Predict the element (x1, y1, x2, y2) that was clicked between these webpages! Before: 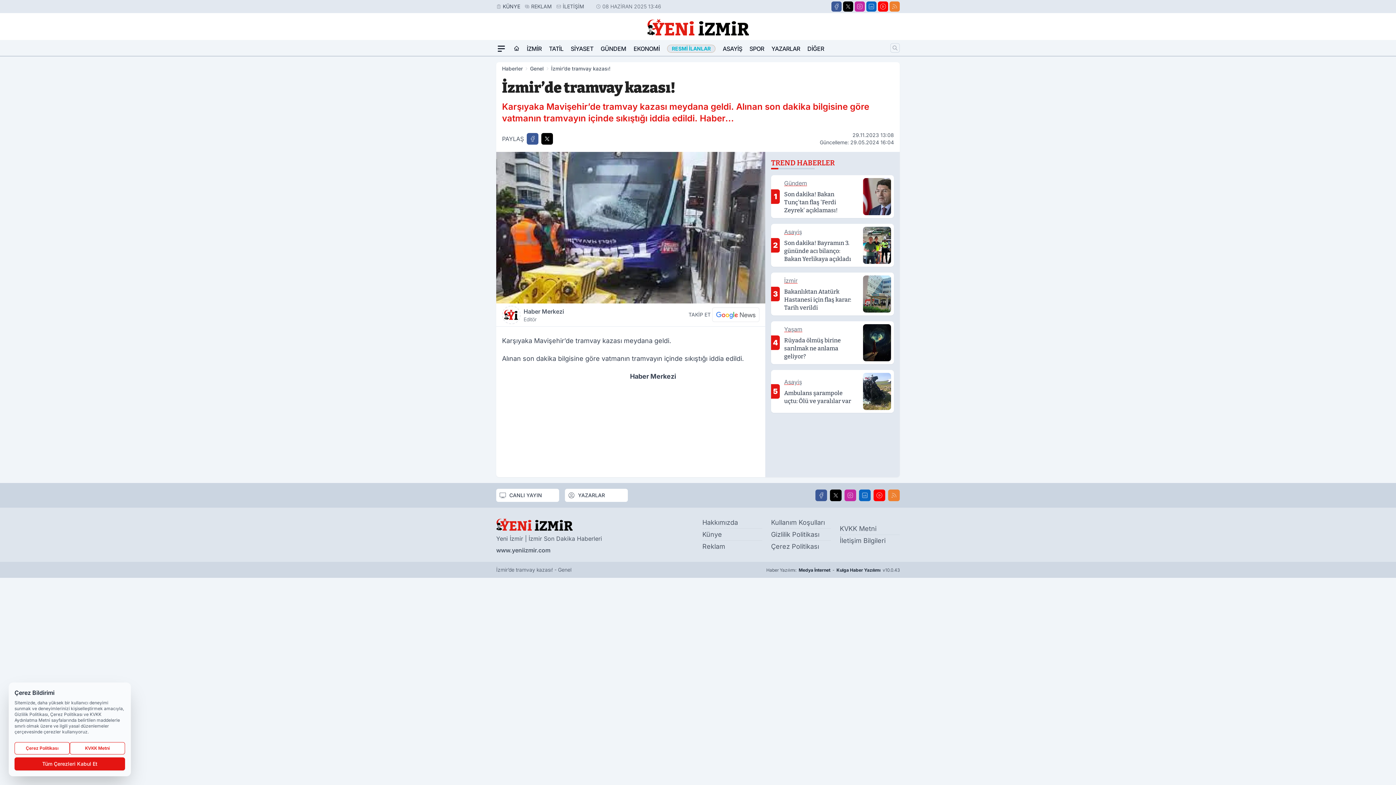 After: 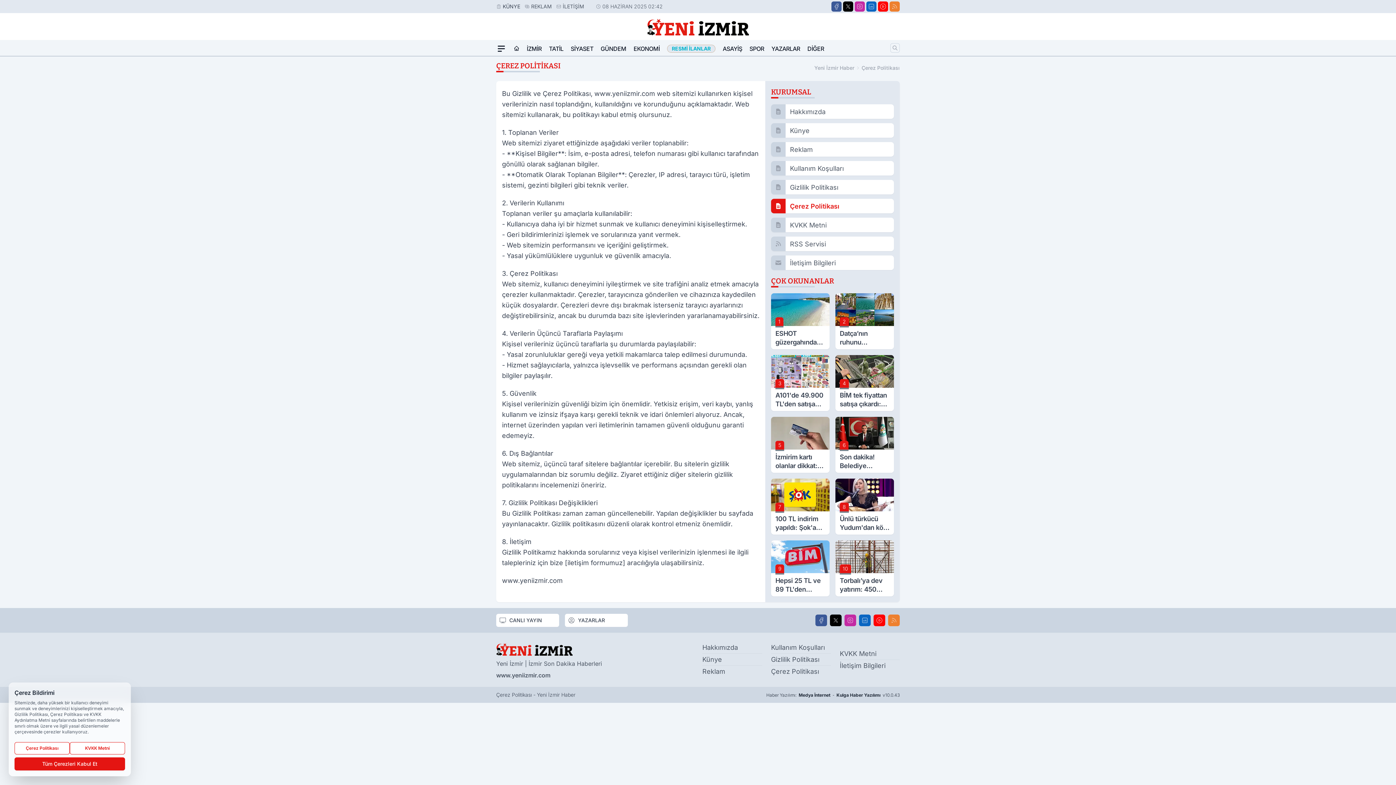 Action: bbox: (771, 543, 819, 550) label: Çerez Politikası